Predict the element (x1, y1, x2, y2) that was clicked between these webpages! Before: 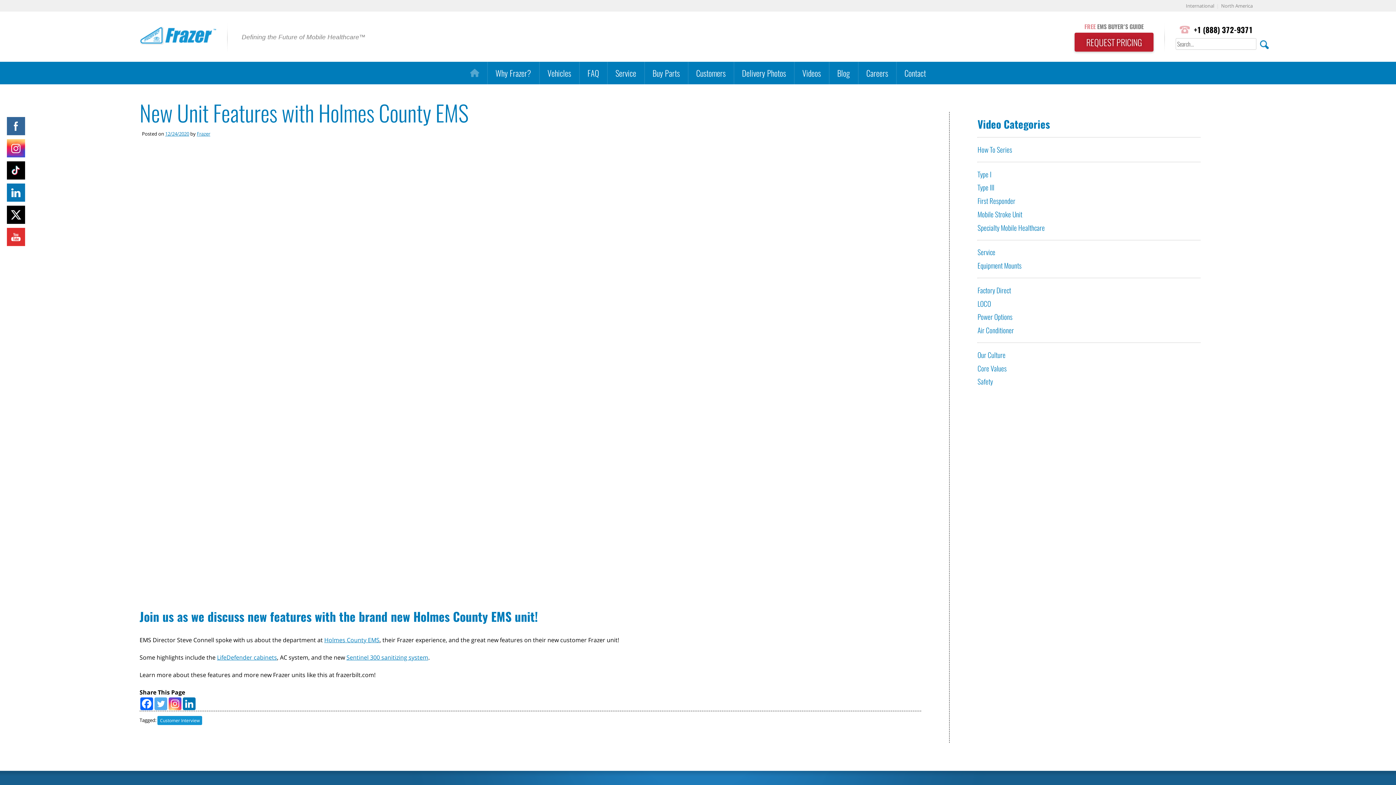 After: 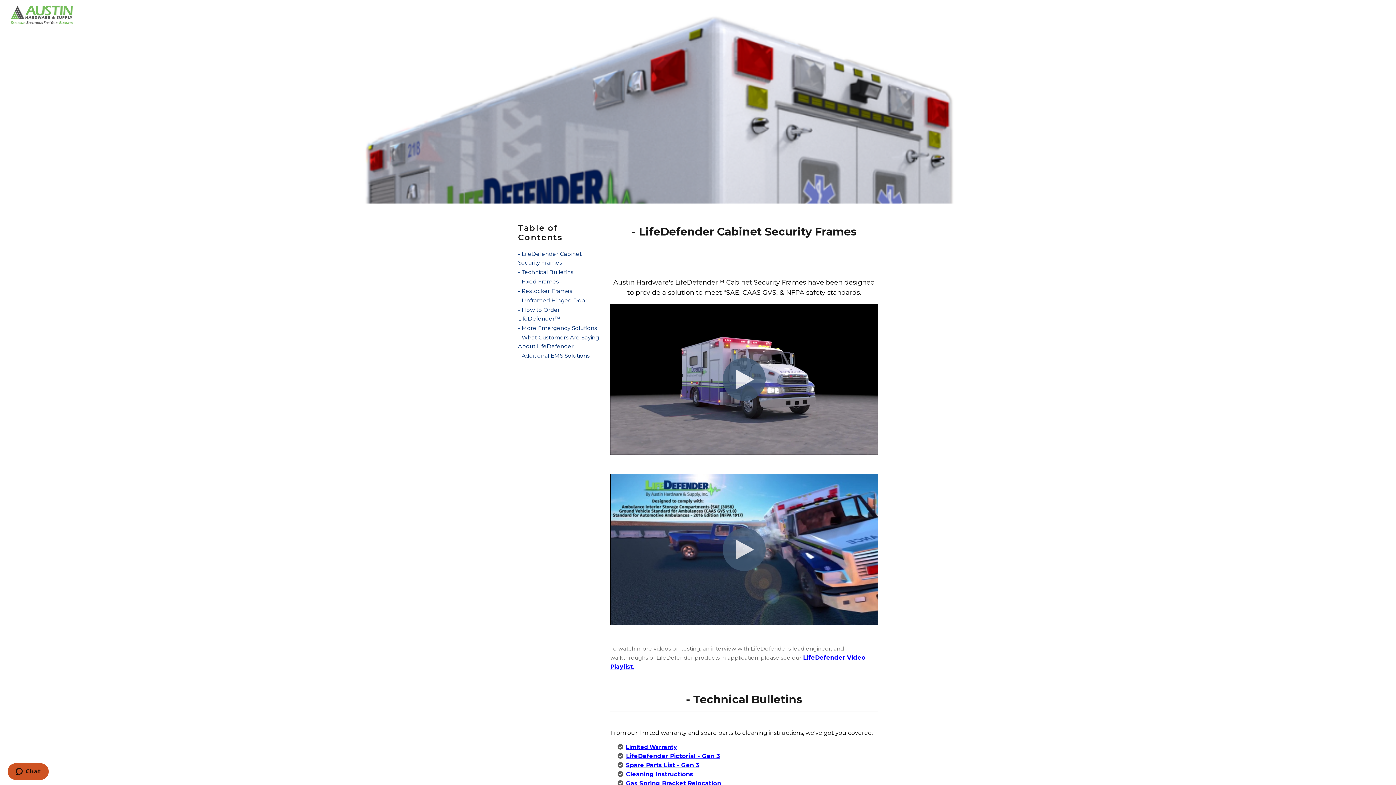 Action: label: LifeDefender cabinets bbox: (217, 653, 277, 661)